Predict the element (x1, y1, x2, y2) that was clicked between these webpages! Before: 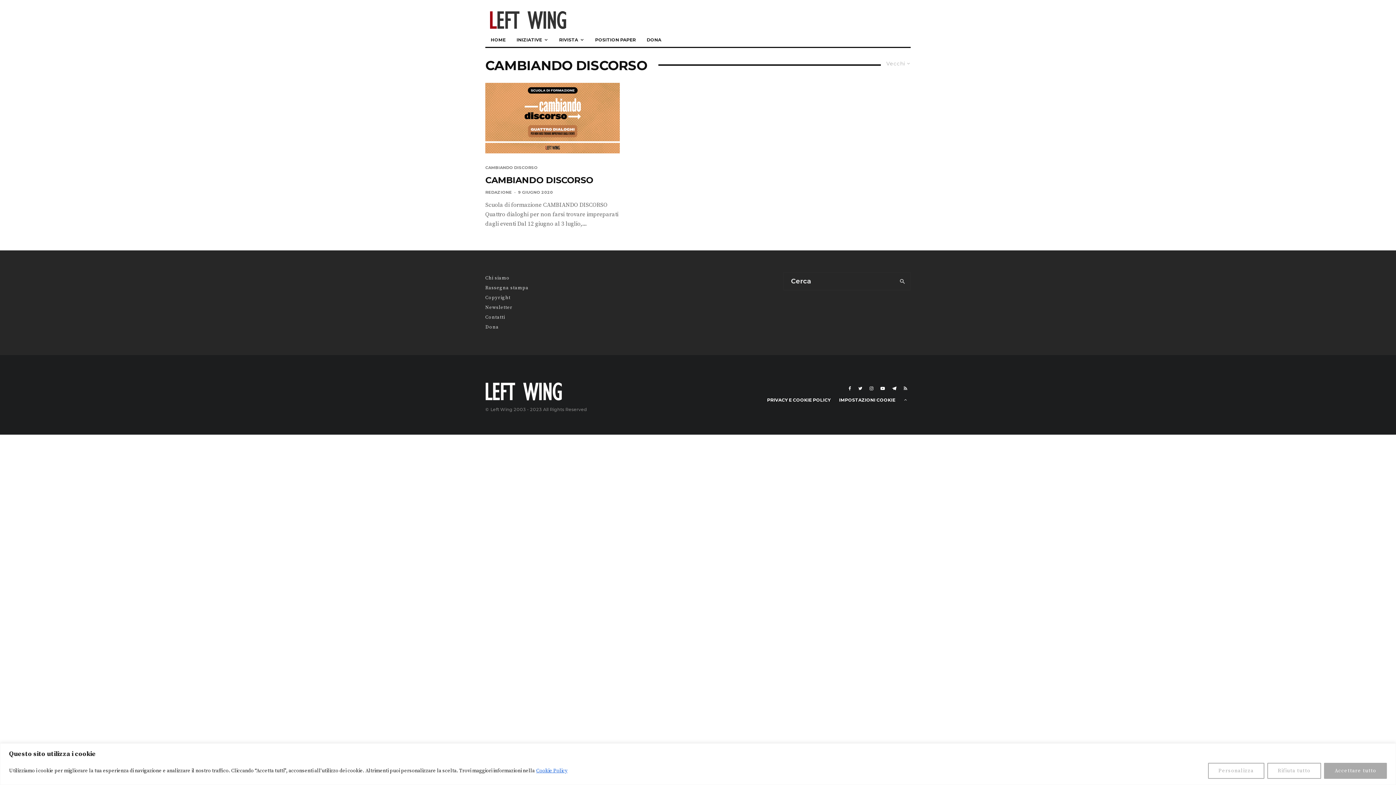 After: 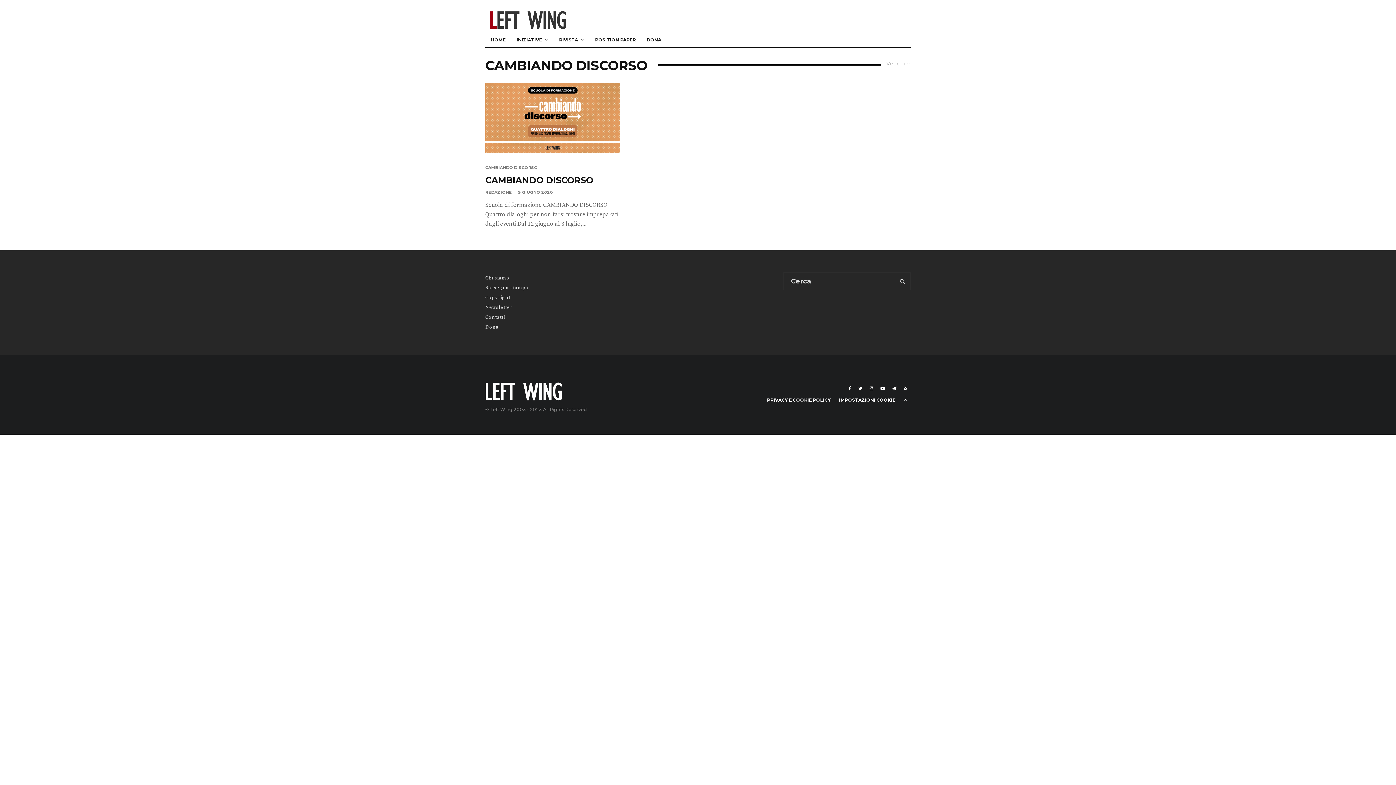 Action: bbox: (1267, 763, 1321, 779) label: Rifiuta tutto